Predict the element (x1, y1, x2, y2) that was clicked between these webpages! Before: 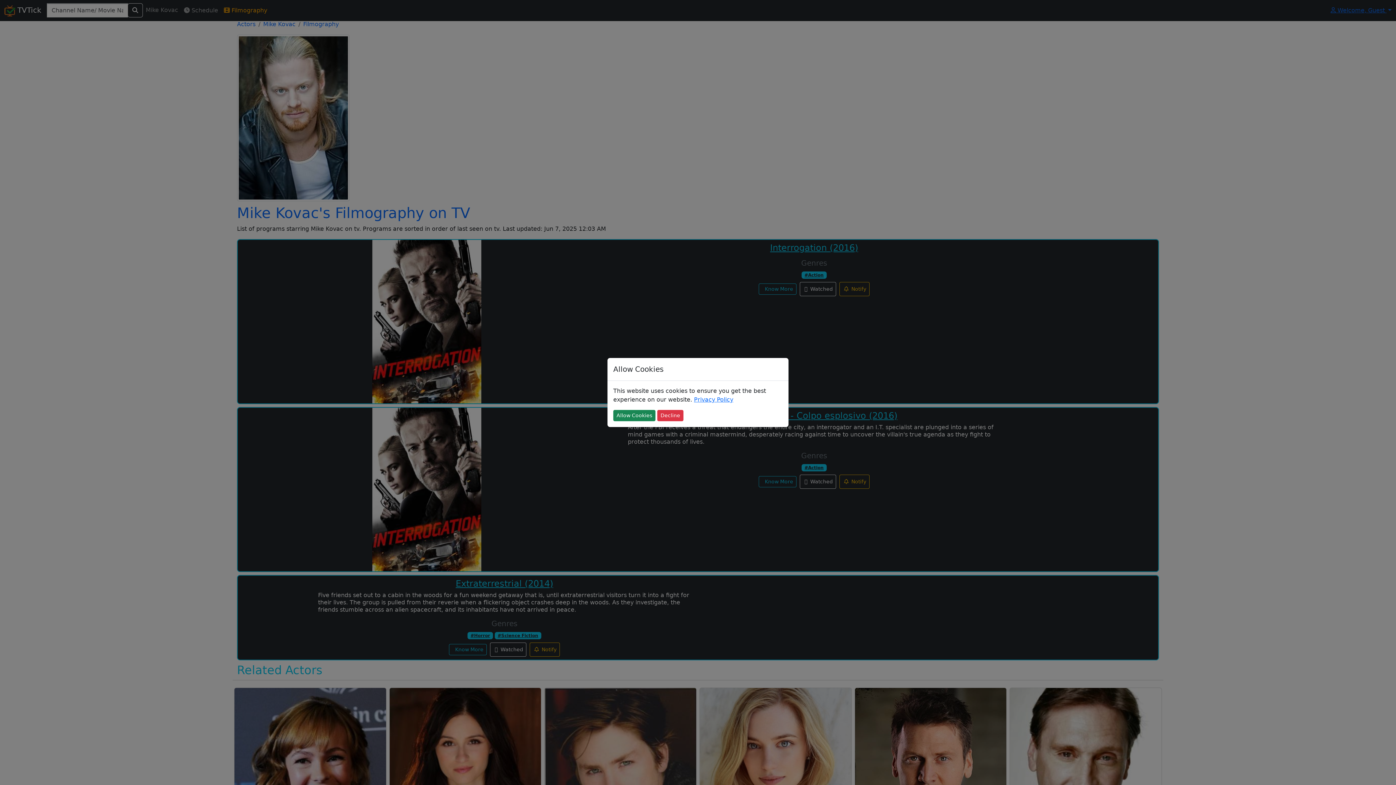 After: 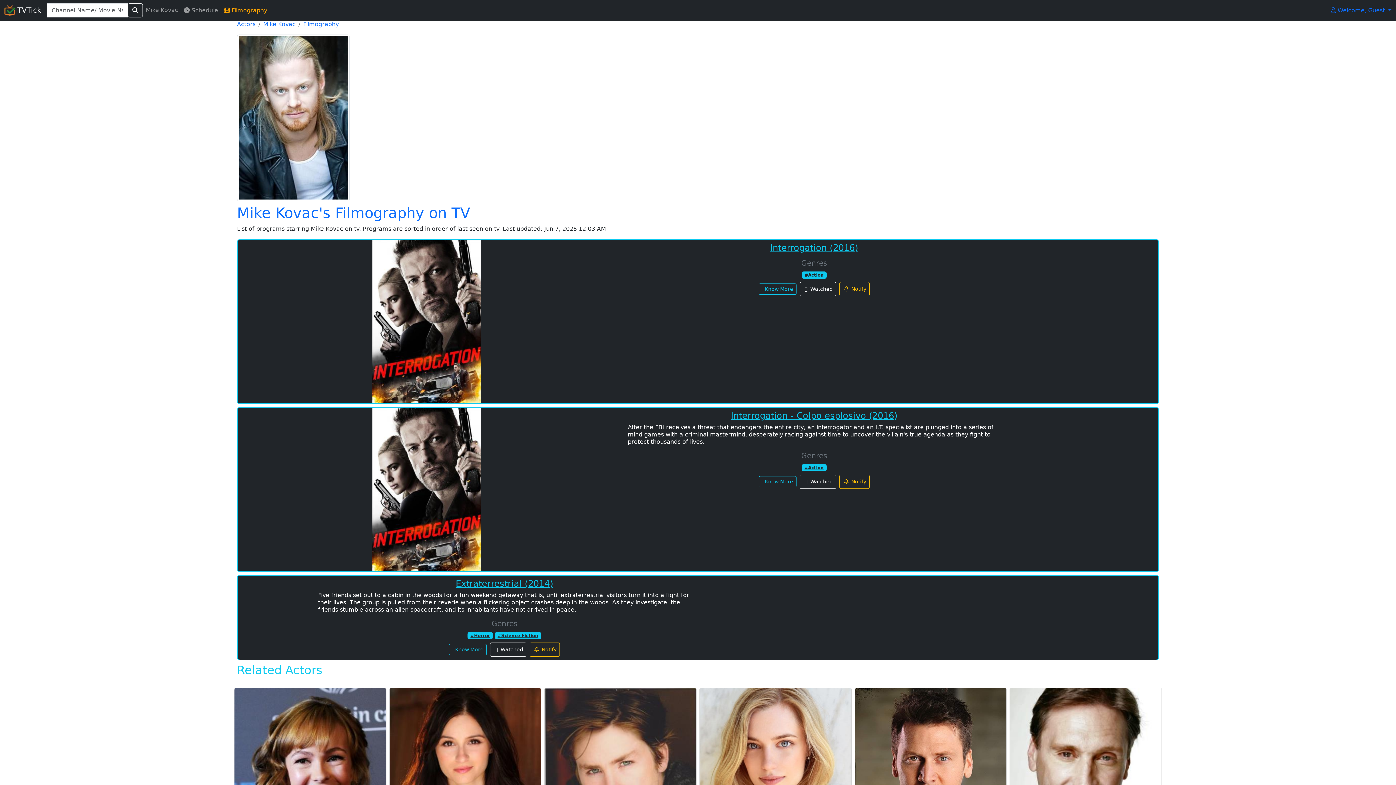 Action: label: Decline bbox: (657, 410, 683, 421)